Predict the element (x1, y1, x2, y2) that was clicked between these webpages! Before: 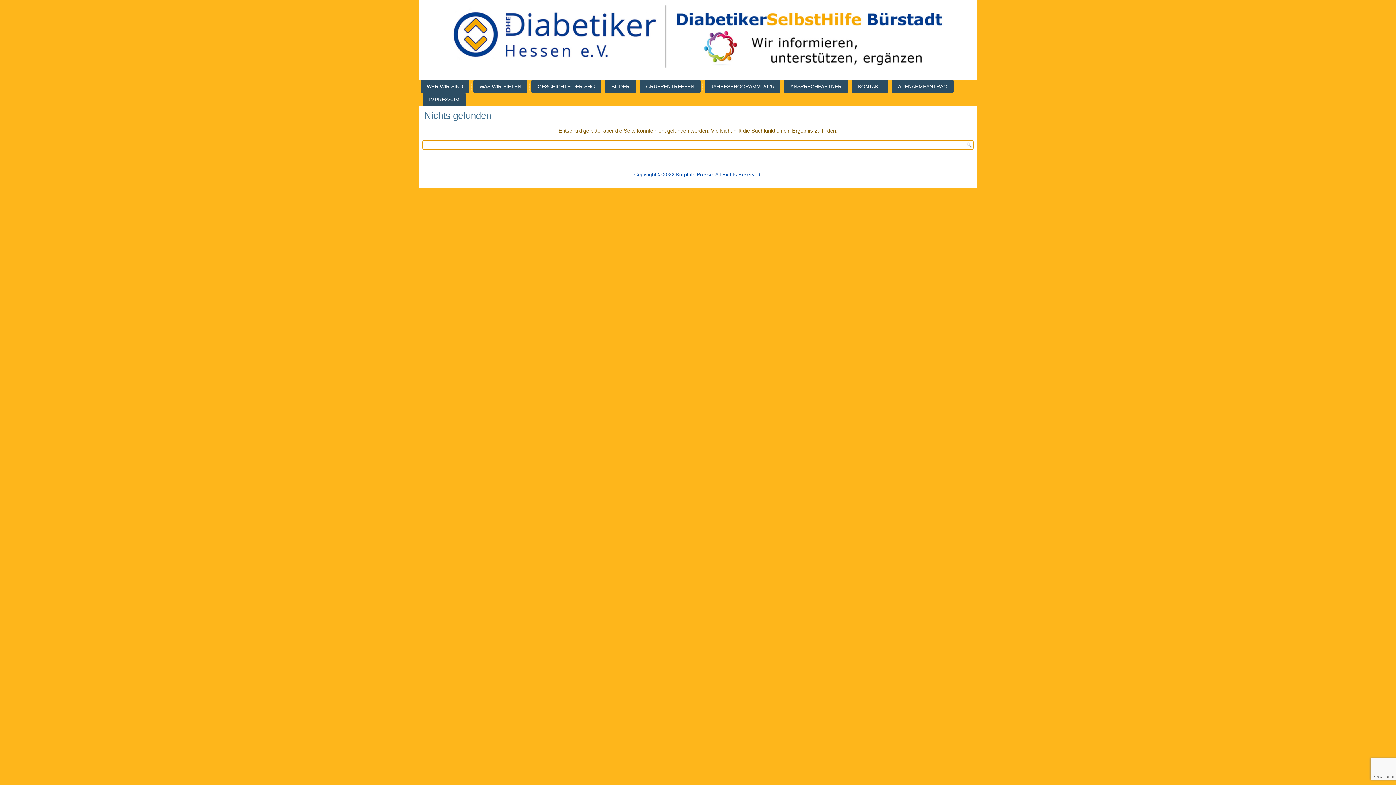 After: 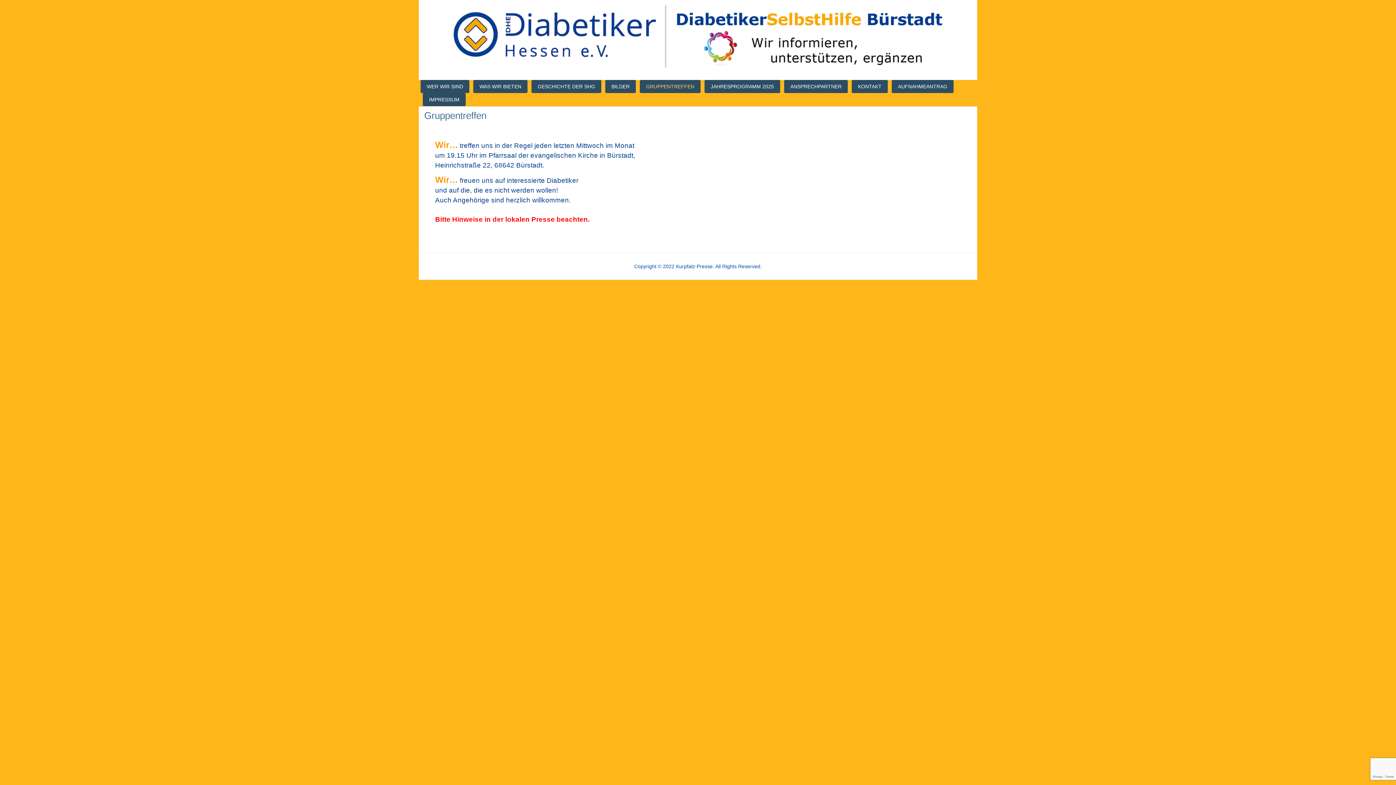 Action: label: GRUPPENTREFFEN bbox: (640, 80, 700, 93)